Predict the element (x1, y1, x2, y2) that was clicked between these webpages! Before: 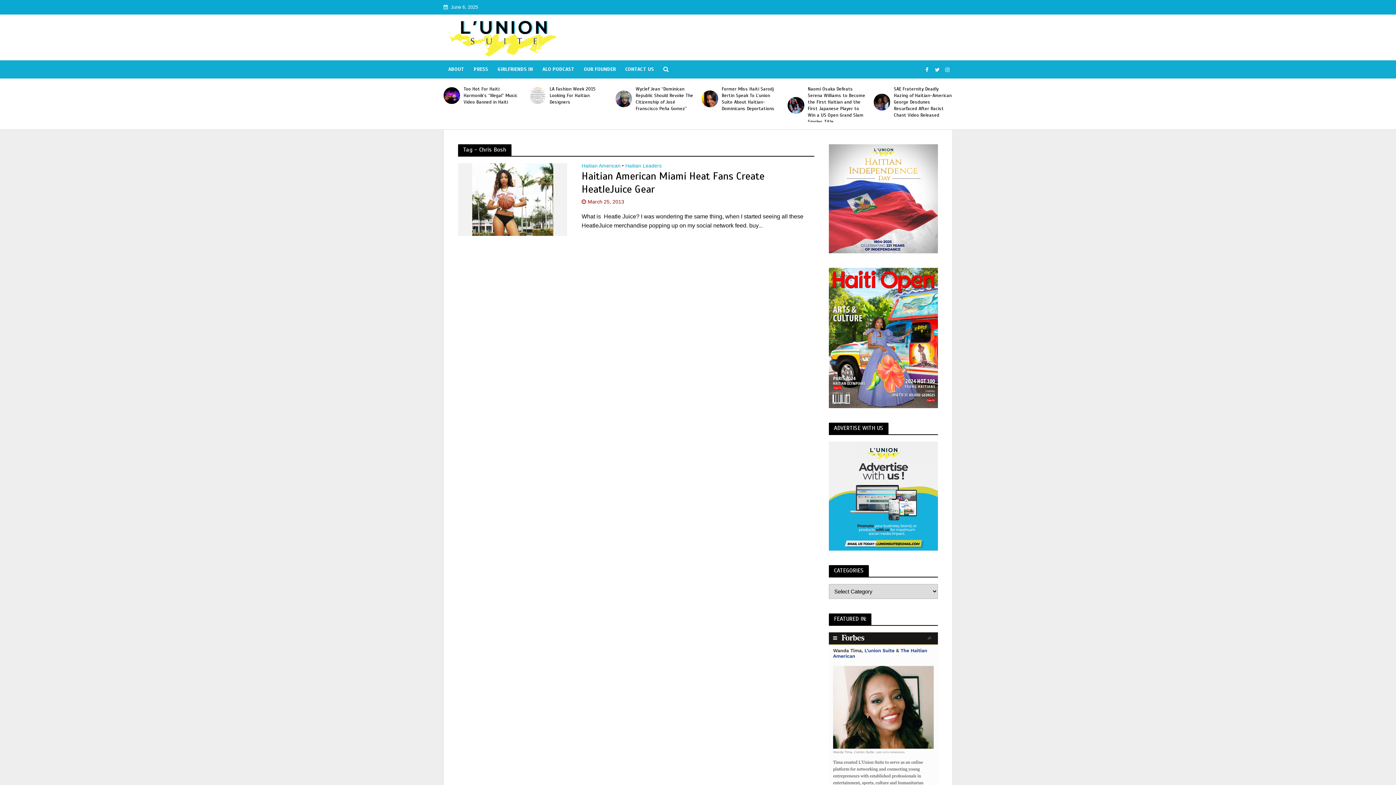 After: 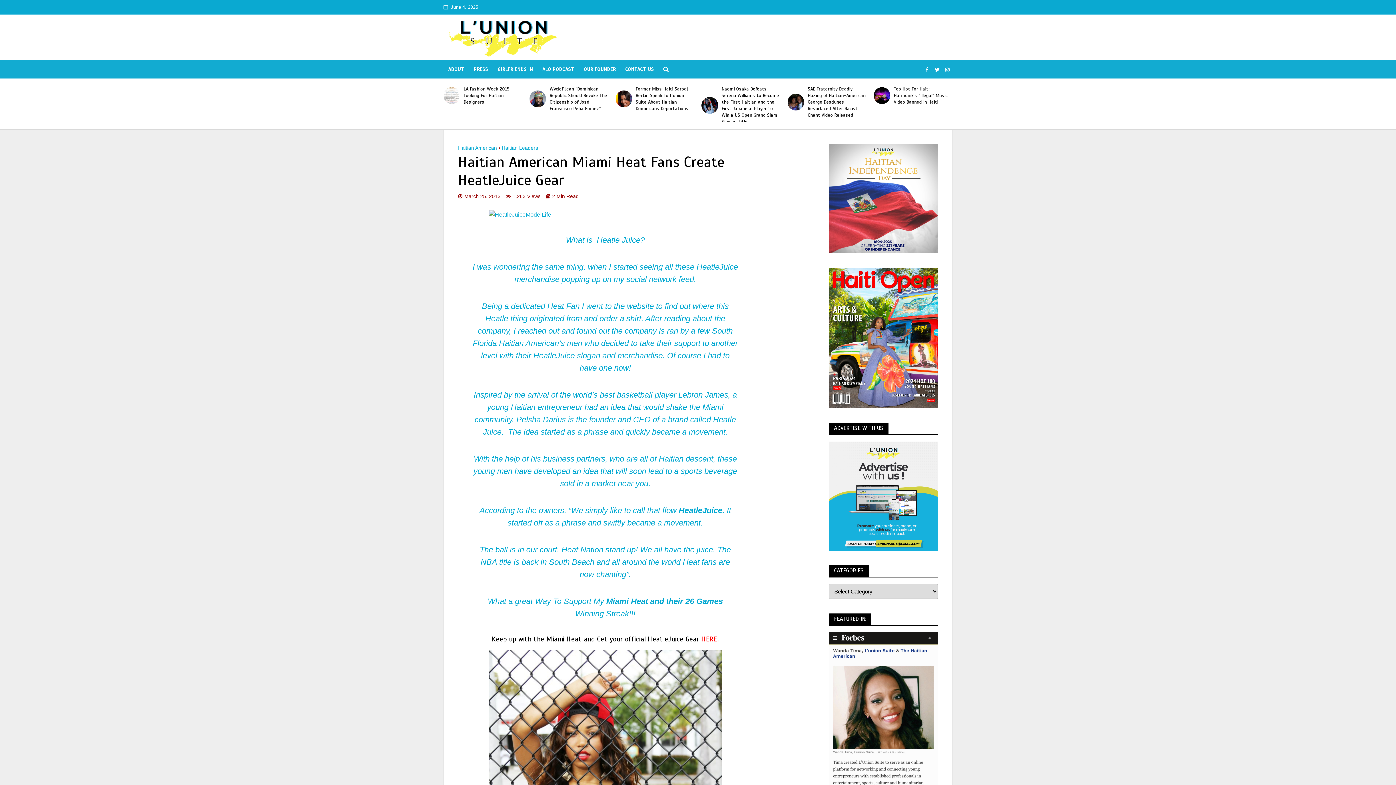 Action: bbox: (472, 196, 553, 202)